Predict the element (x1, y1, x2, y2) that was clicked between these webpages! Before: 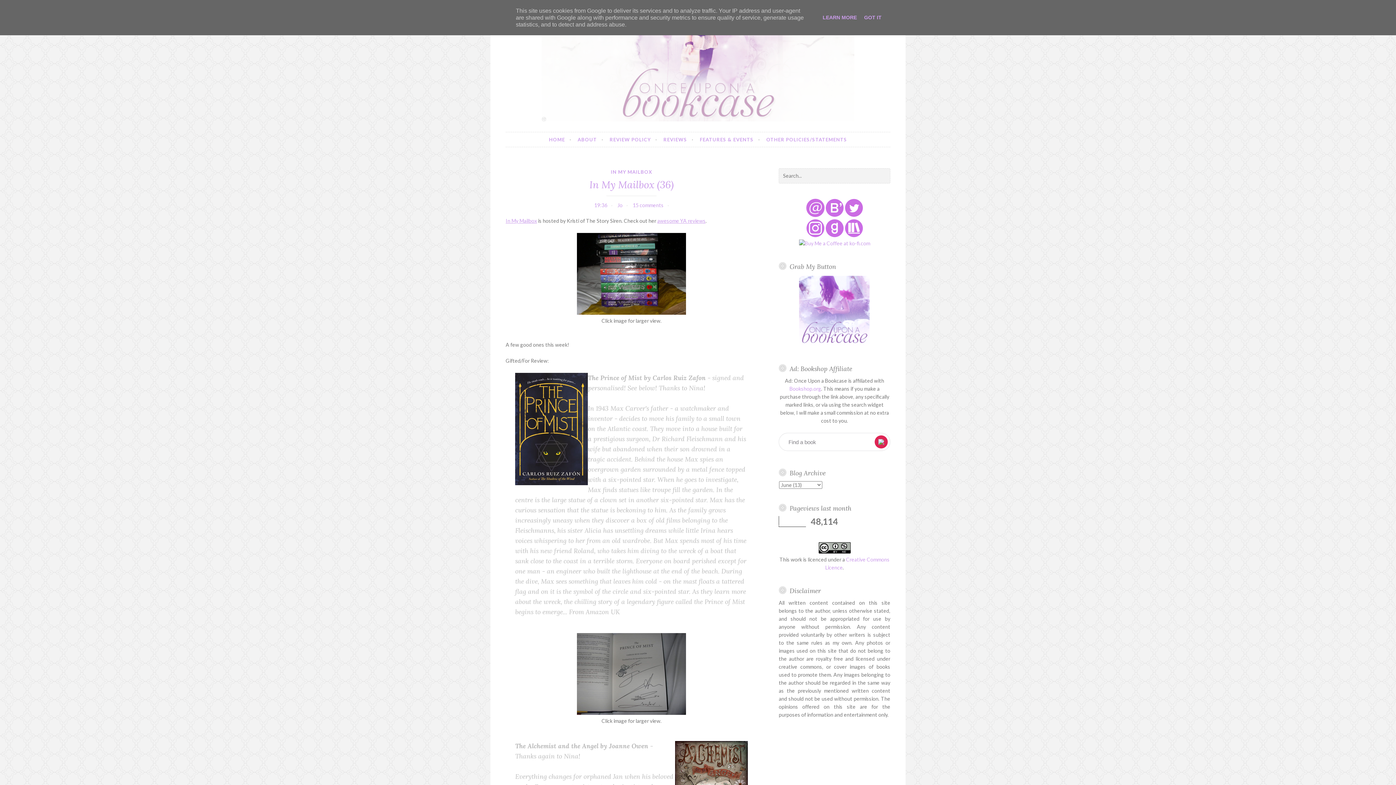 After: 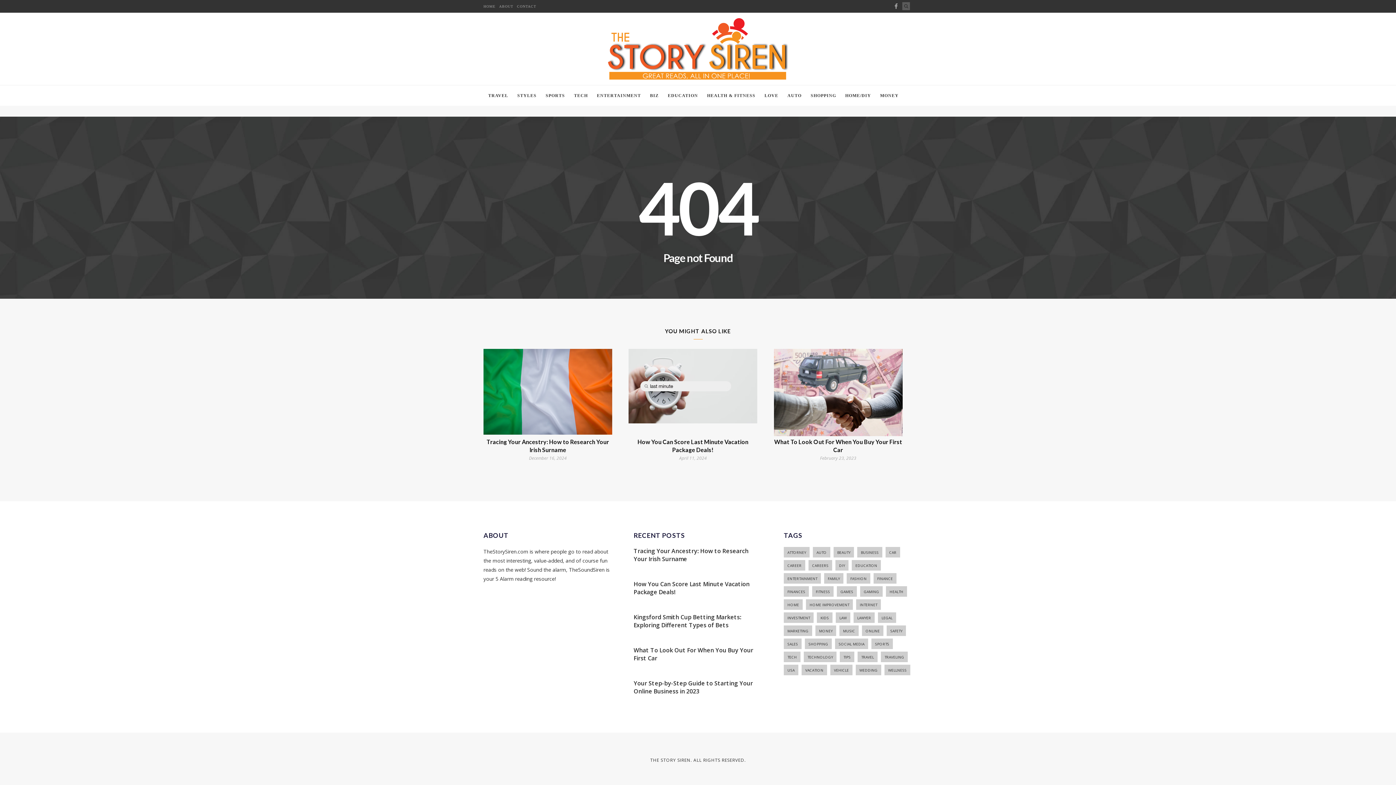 Action: label: In My Mailbox bbox: (505, 217, 537, 223)